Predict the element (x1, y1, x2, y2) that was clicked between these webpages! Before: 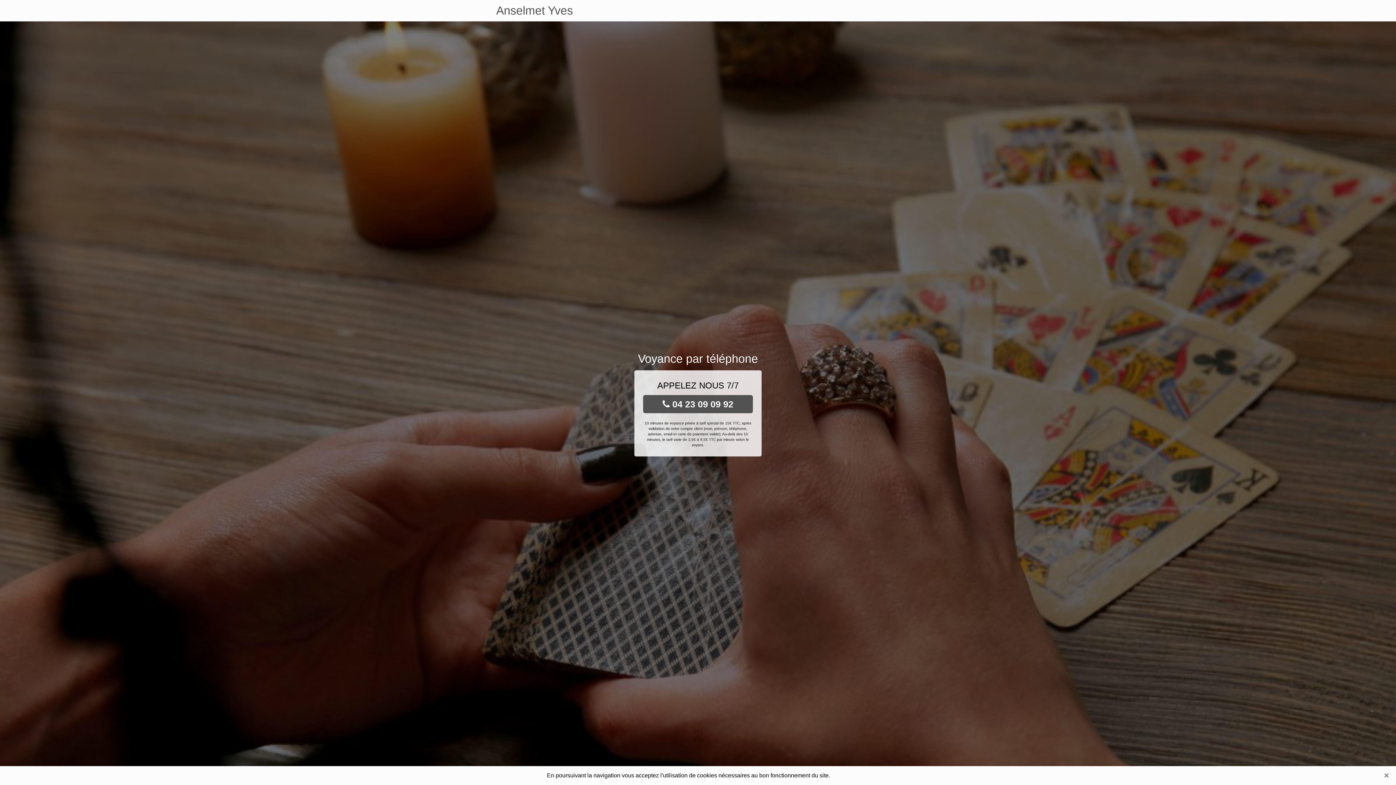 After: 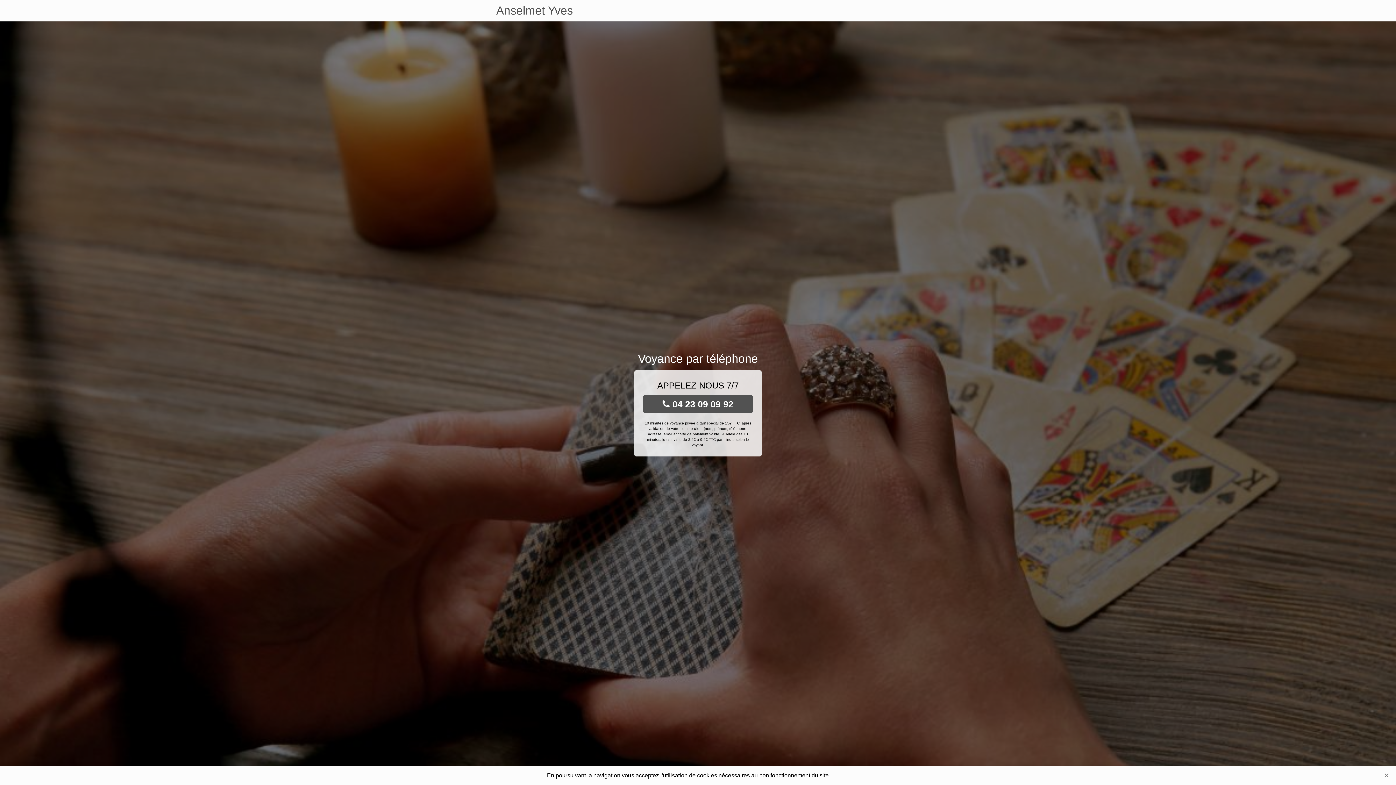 Action: label:  04 23 09 09 92 bbox: (643, 395, 753, 413)